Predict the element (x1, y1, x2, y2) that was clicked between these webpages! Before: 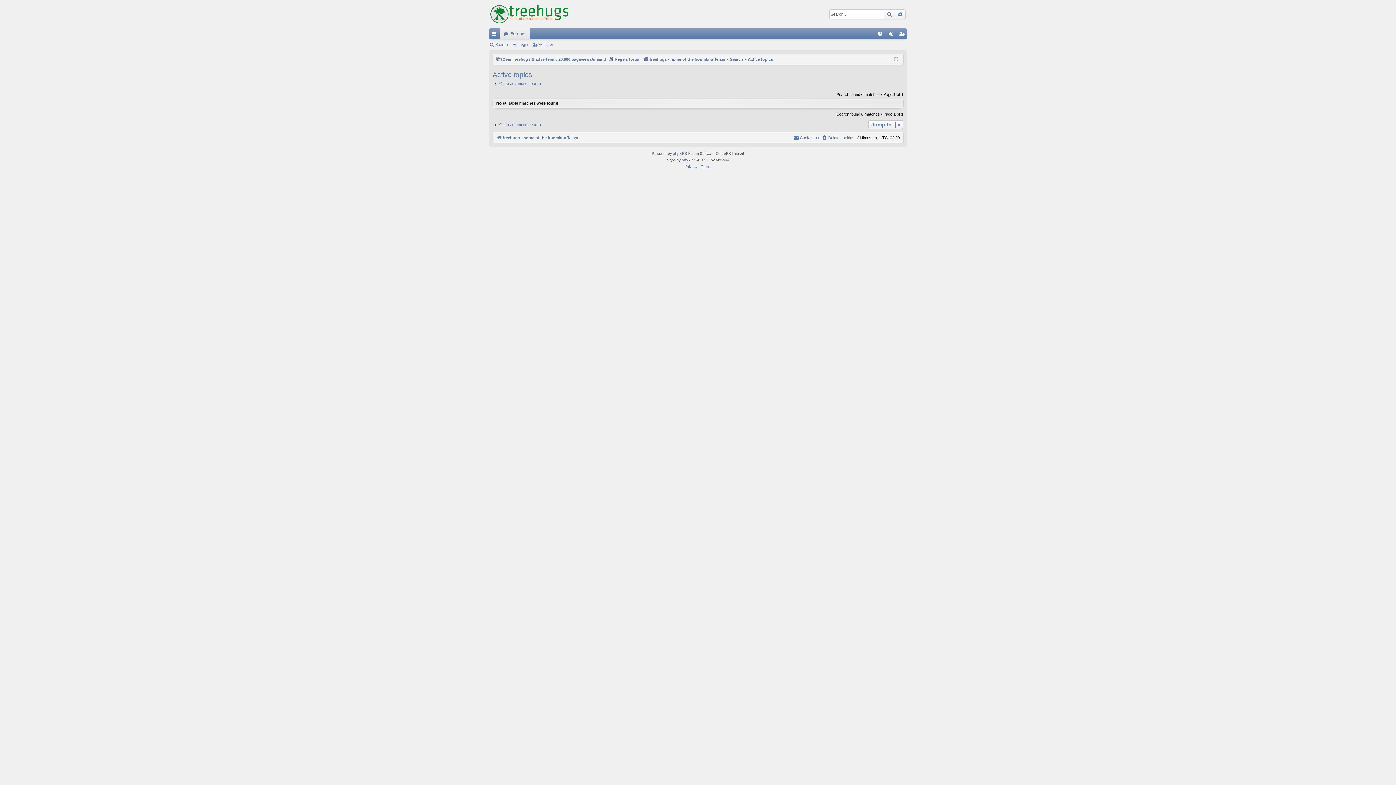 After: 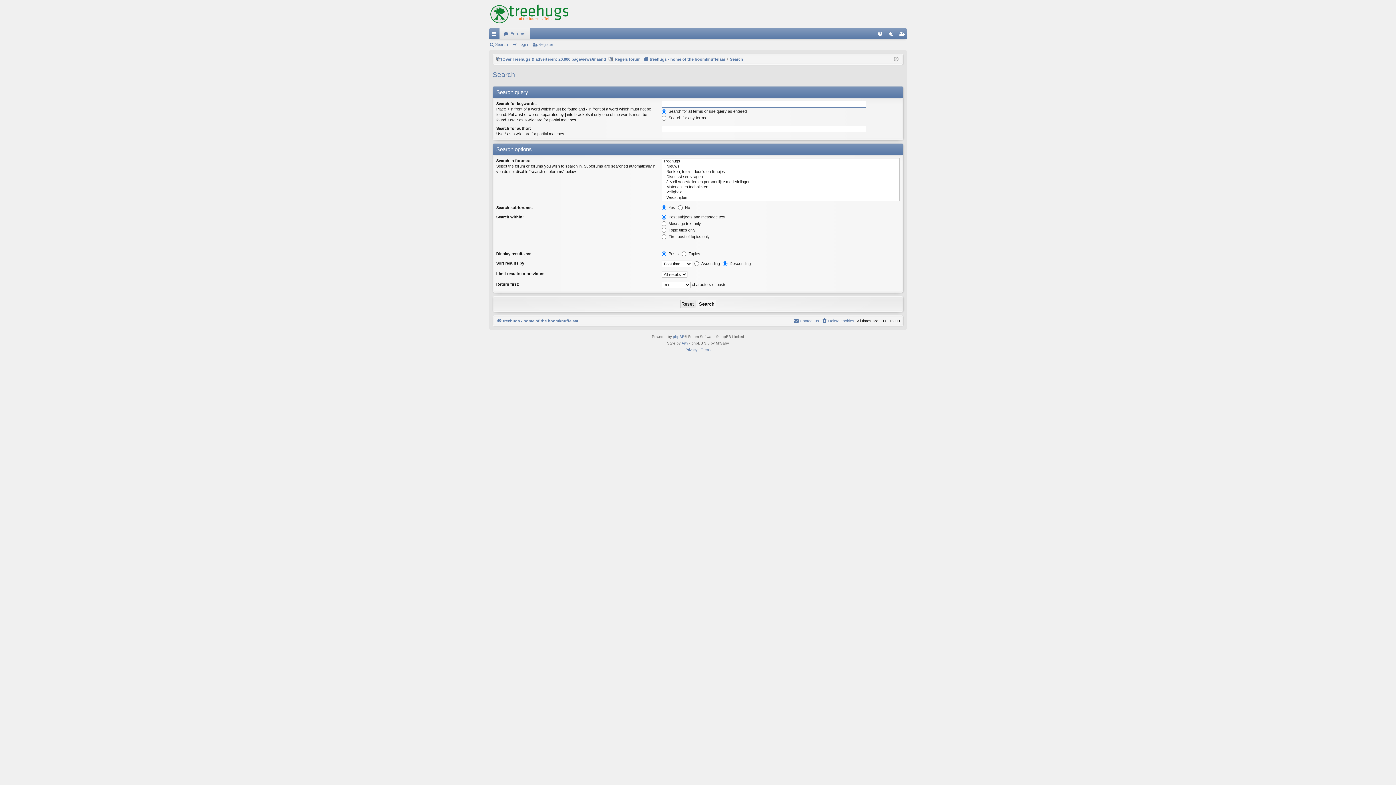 Action: label: Advanced search bbox: (895, 9, 905, 18)